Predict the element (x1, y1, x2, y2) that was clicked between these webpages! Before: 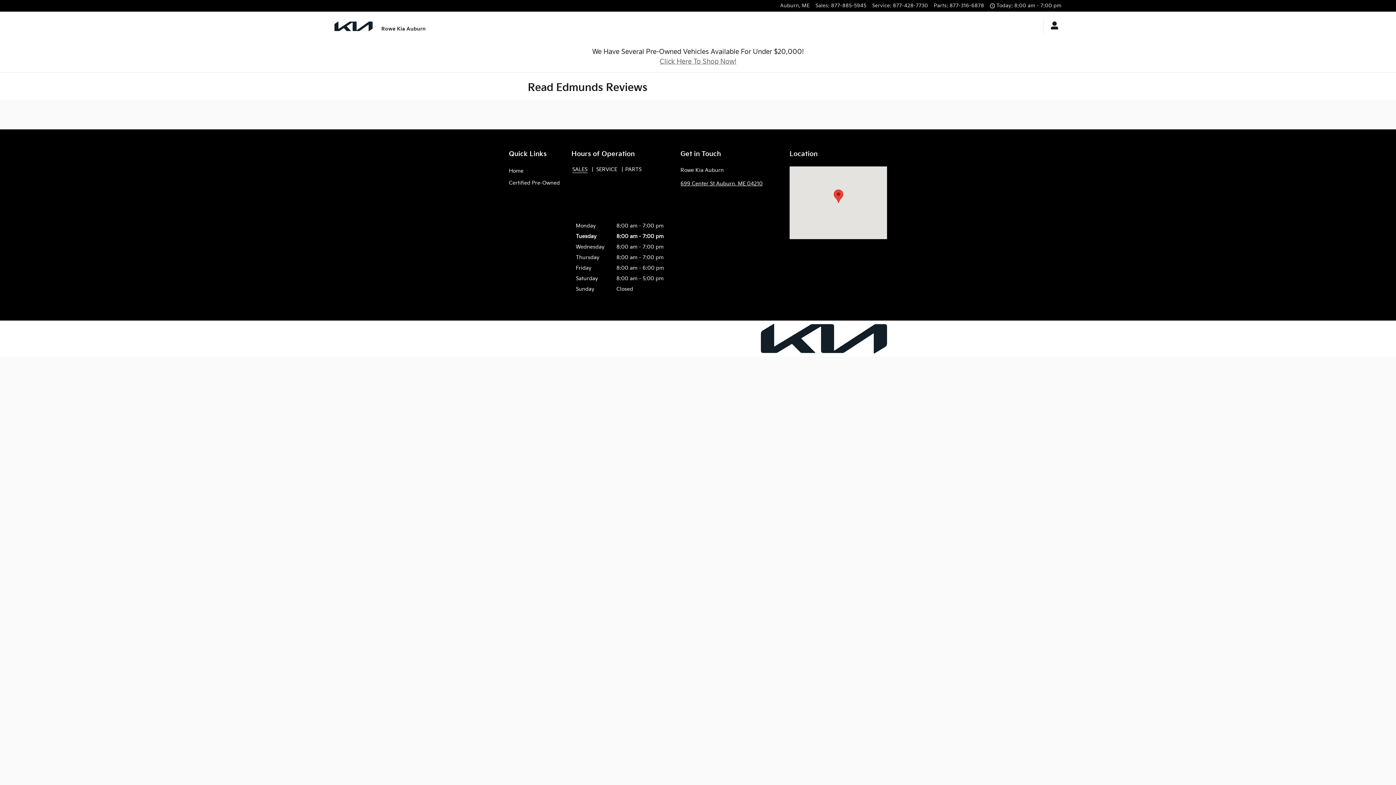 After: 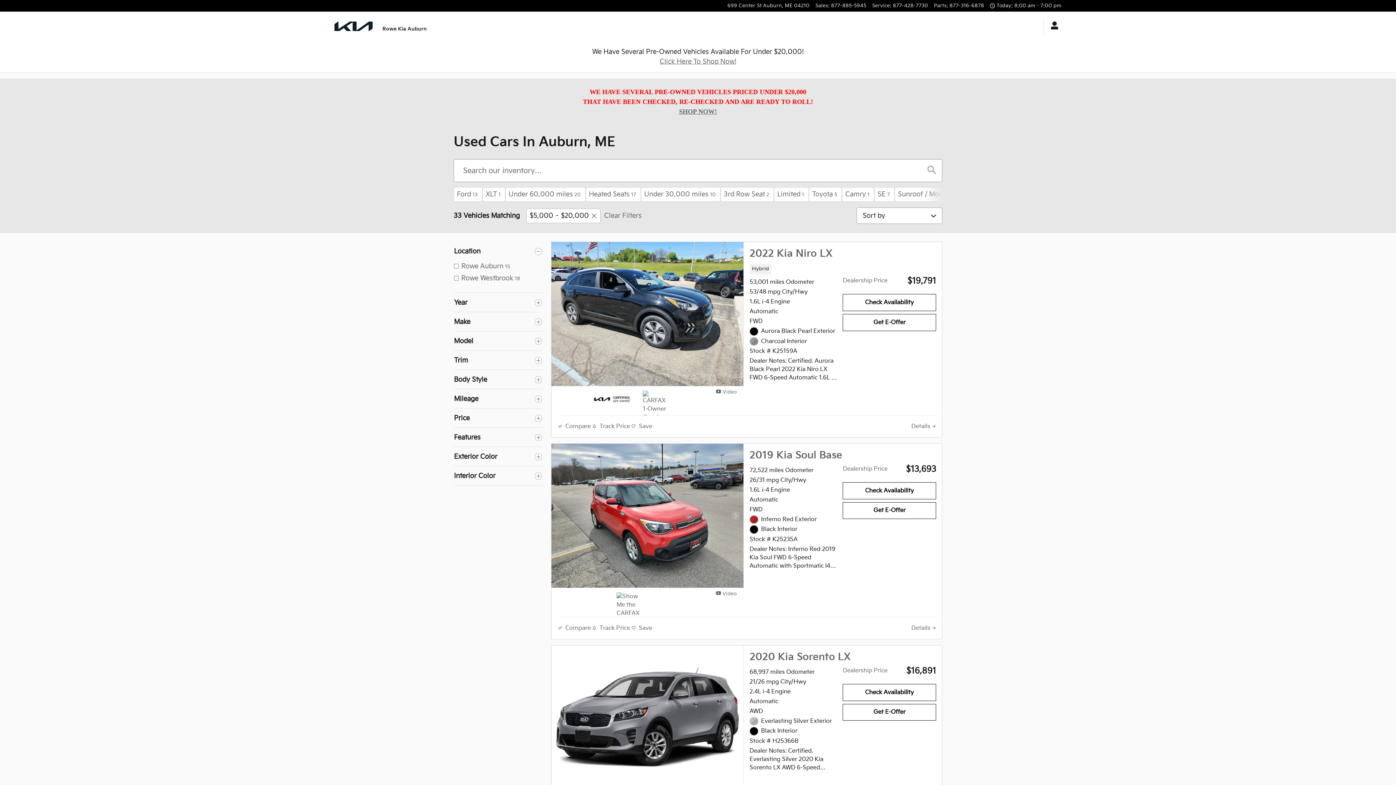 Action: bbox: (659, 57, 736, 65) label: 
Click Here To Shop Now!